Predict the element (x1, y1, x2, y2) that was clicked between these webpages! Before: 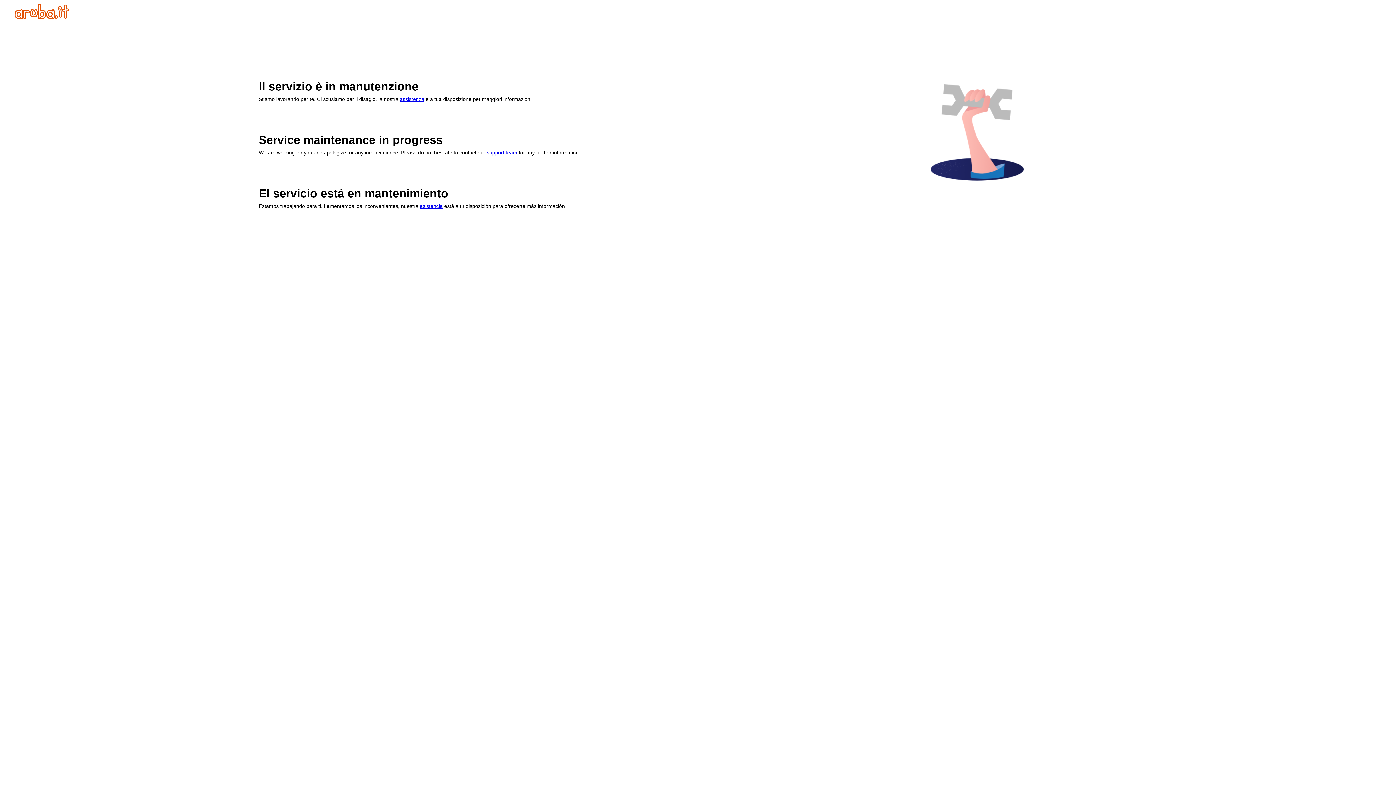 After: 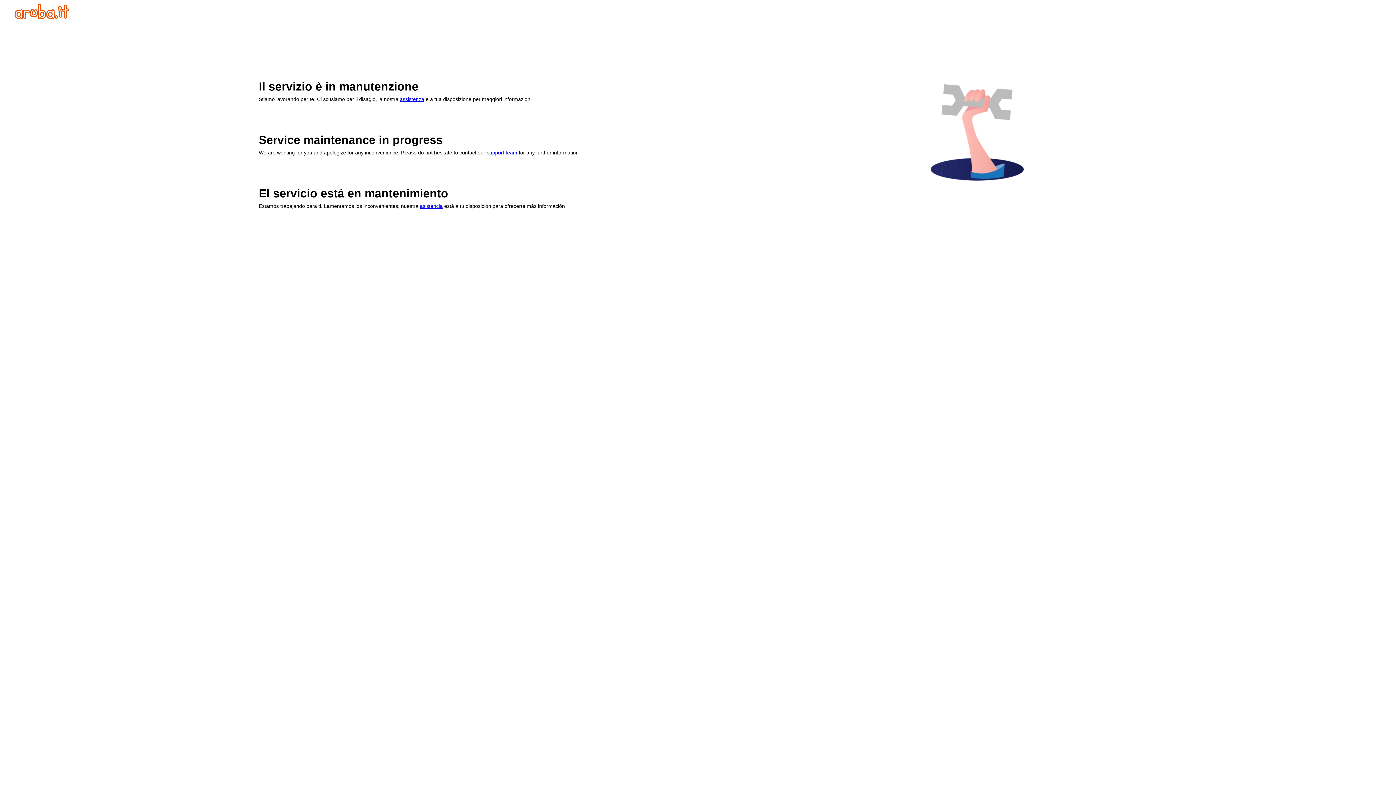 Action: bbox: (486, 149, 517, 155) label: support team